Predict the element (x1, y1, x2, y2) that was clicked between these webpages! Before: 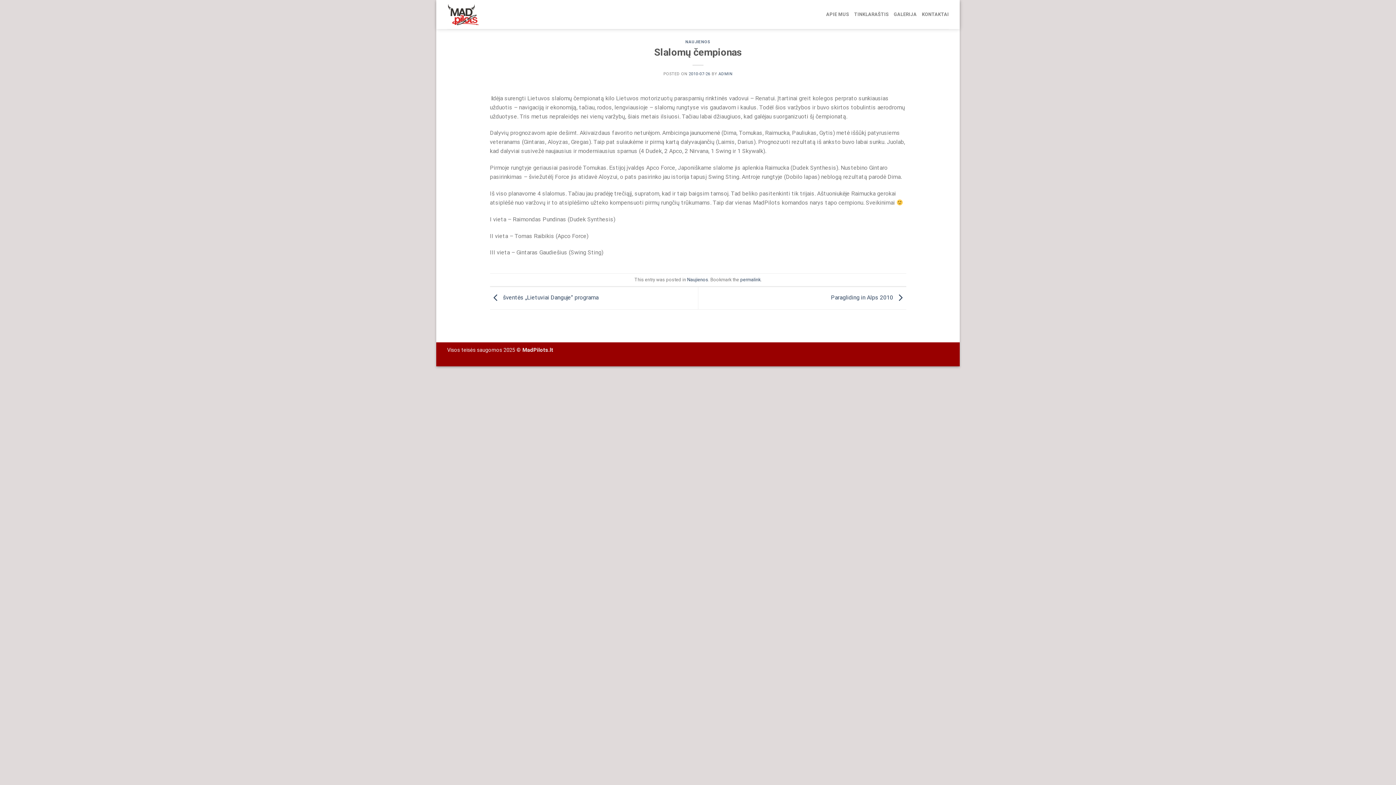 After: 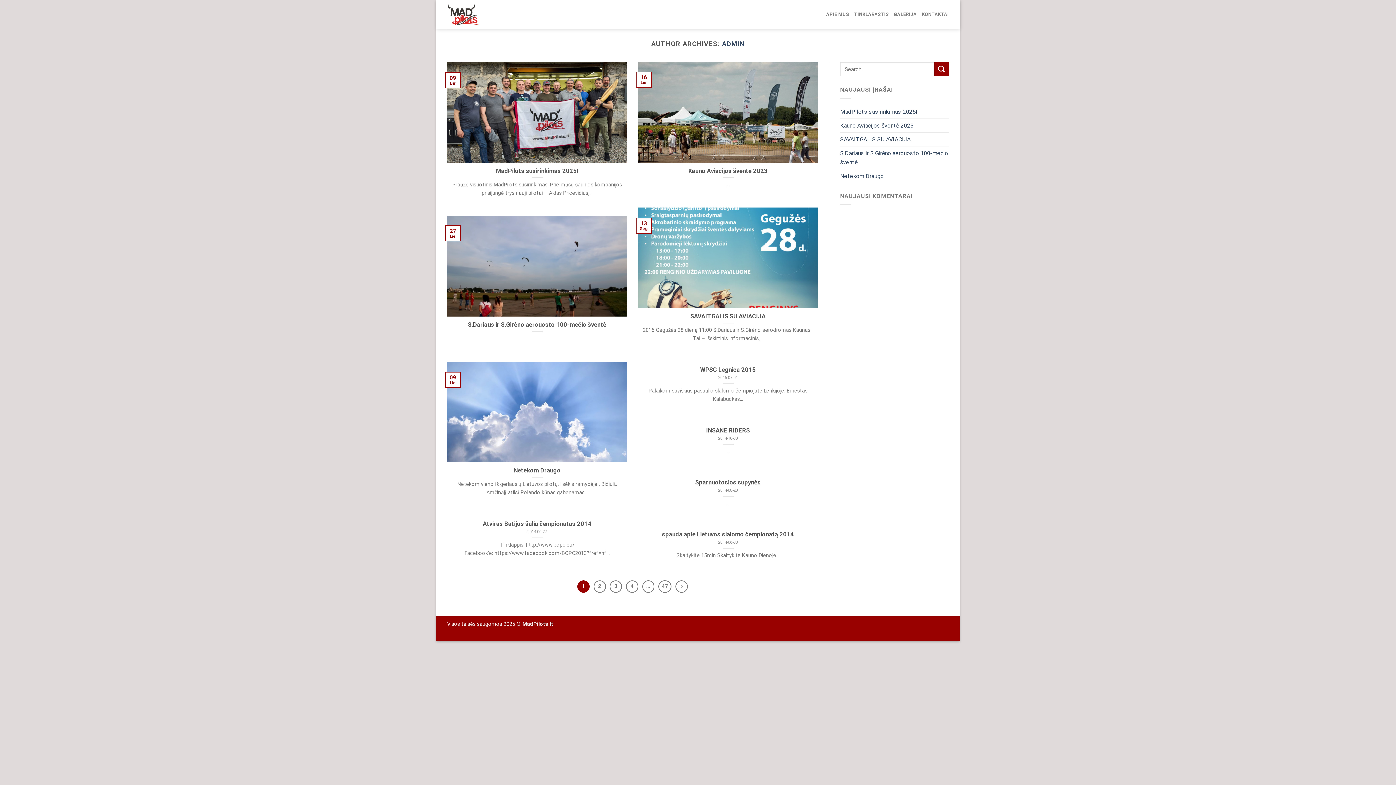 Action: label: ADMIN bbox: (718, 71, 732, 76)